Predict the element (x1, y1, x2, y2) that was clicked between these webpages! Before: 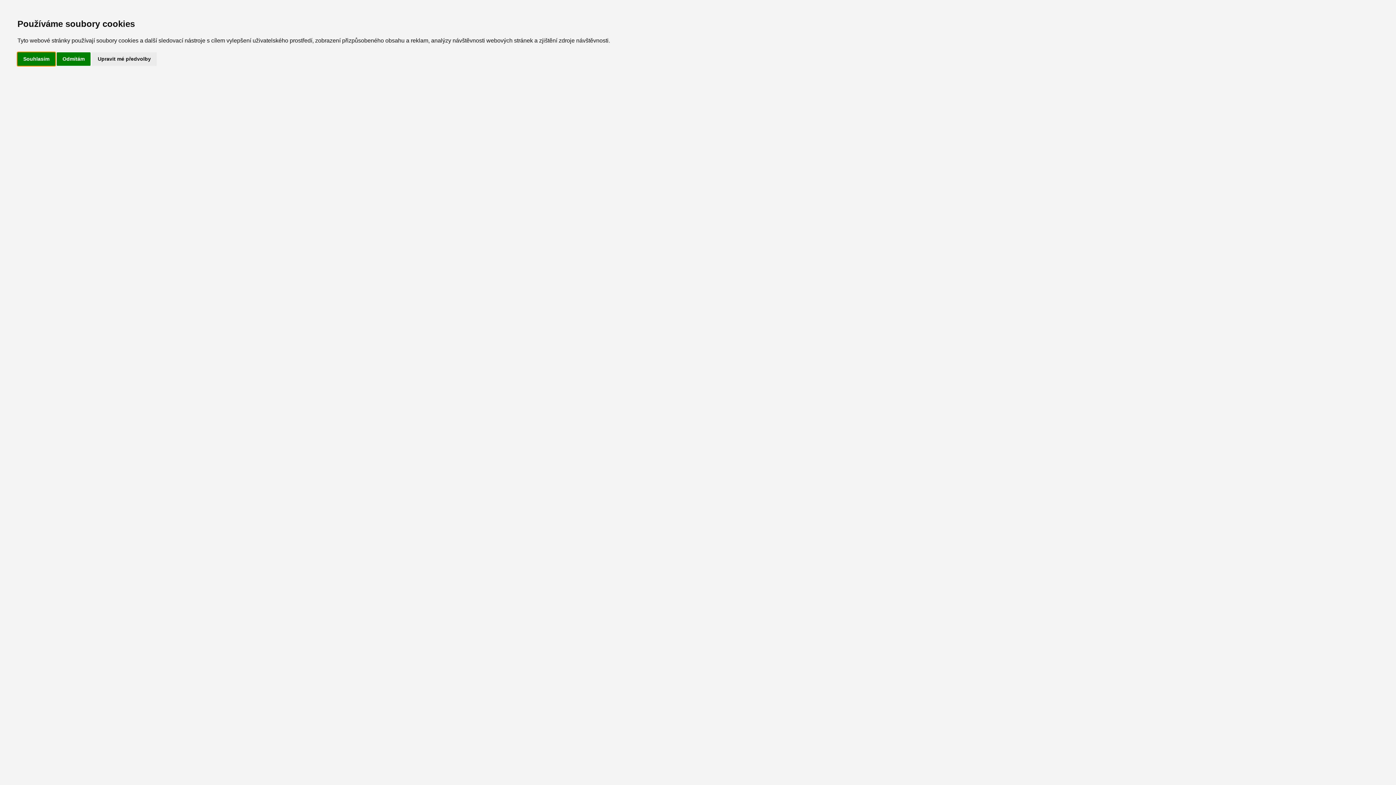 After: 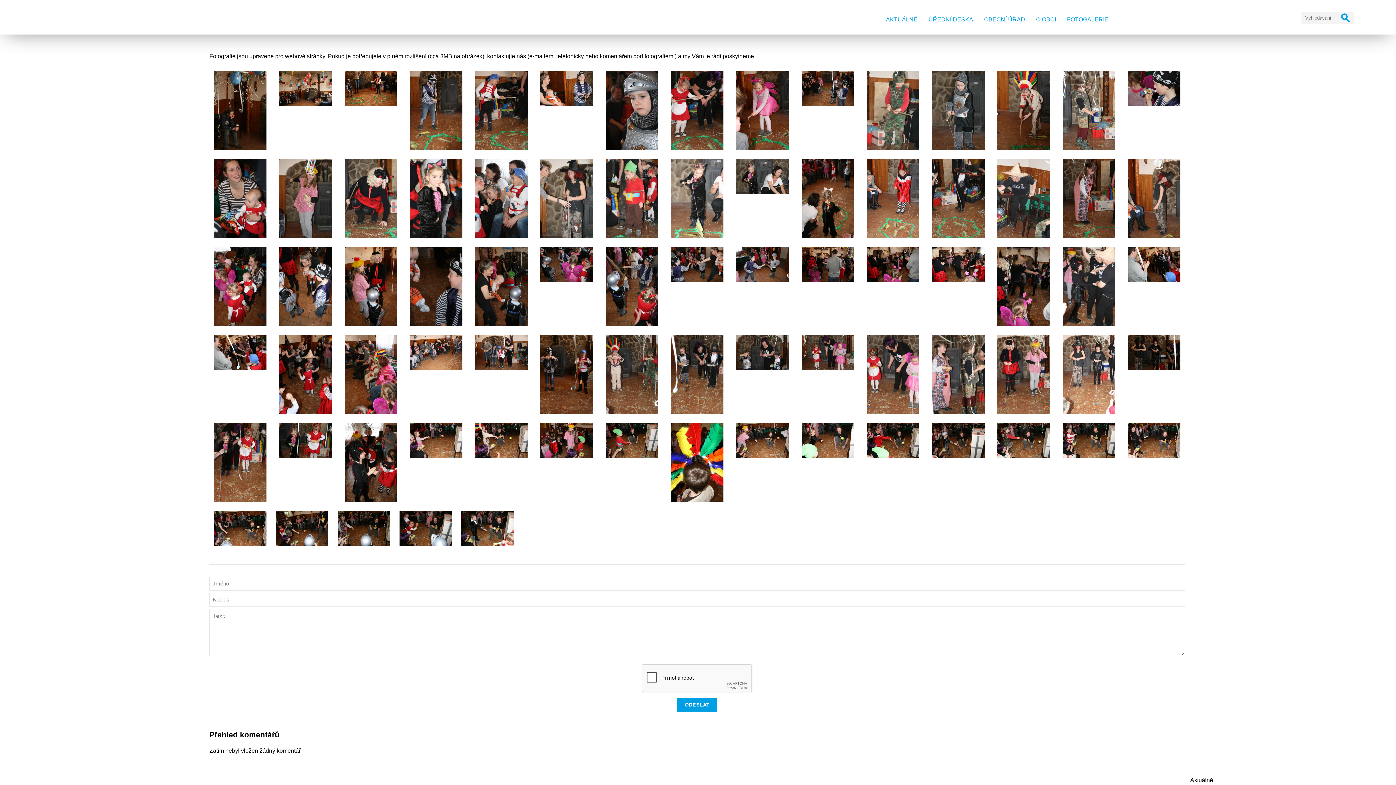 Action: bbox: (17, 52, 55, 65) label: Souhlasím